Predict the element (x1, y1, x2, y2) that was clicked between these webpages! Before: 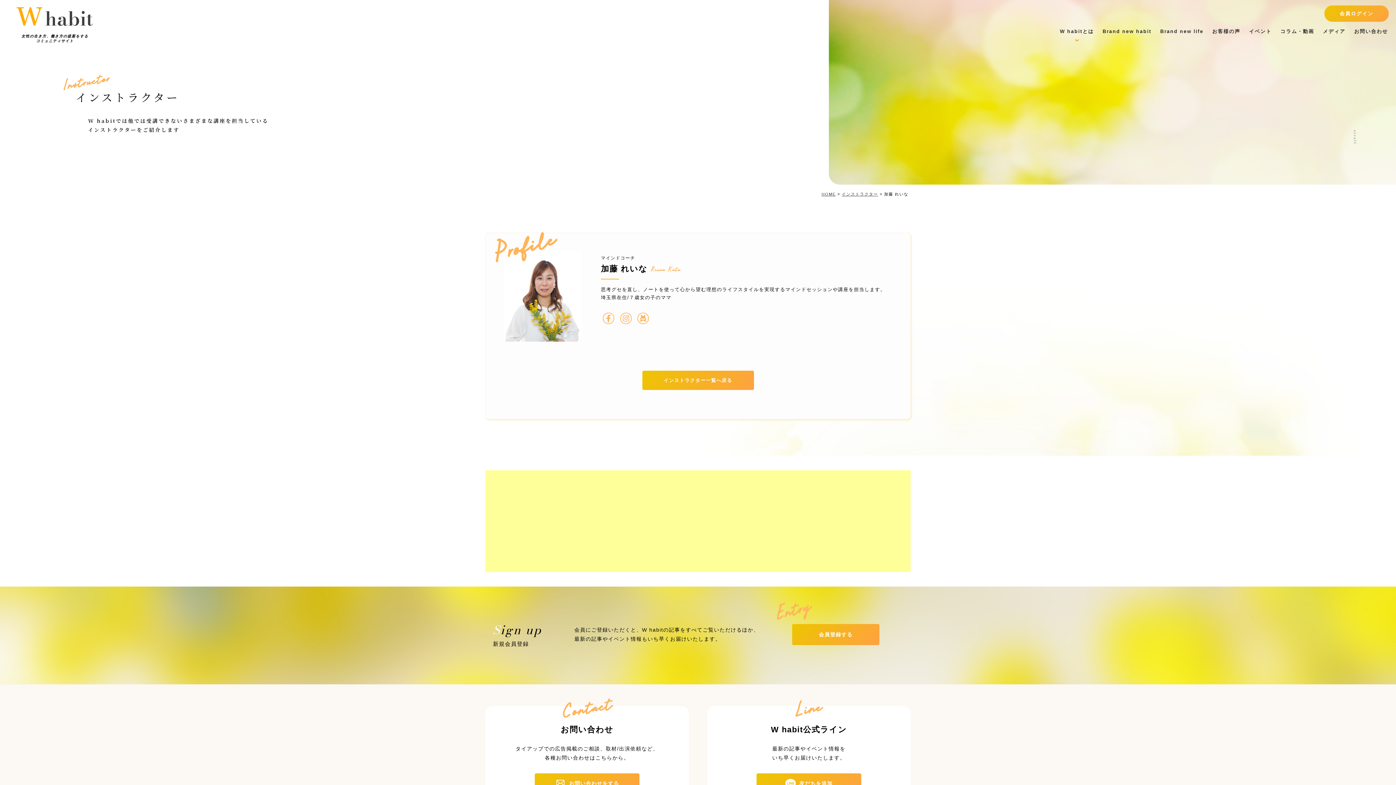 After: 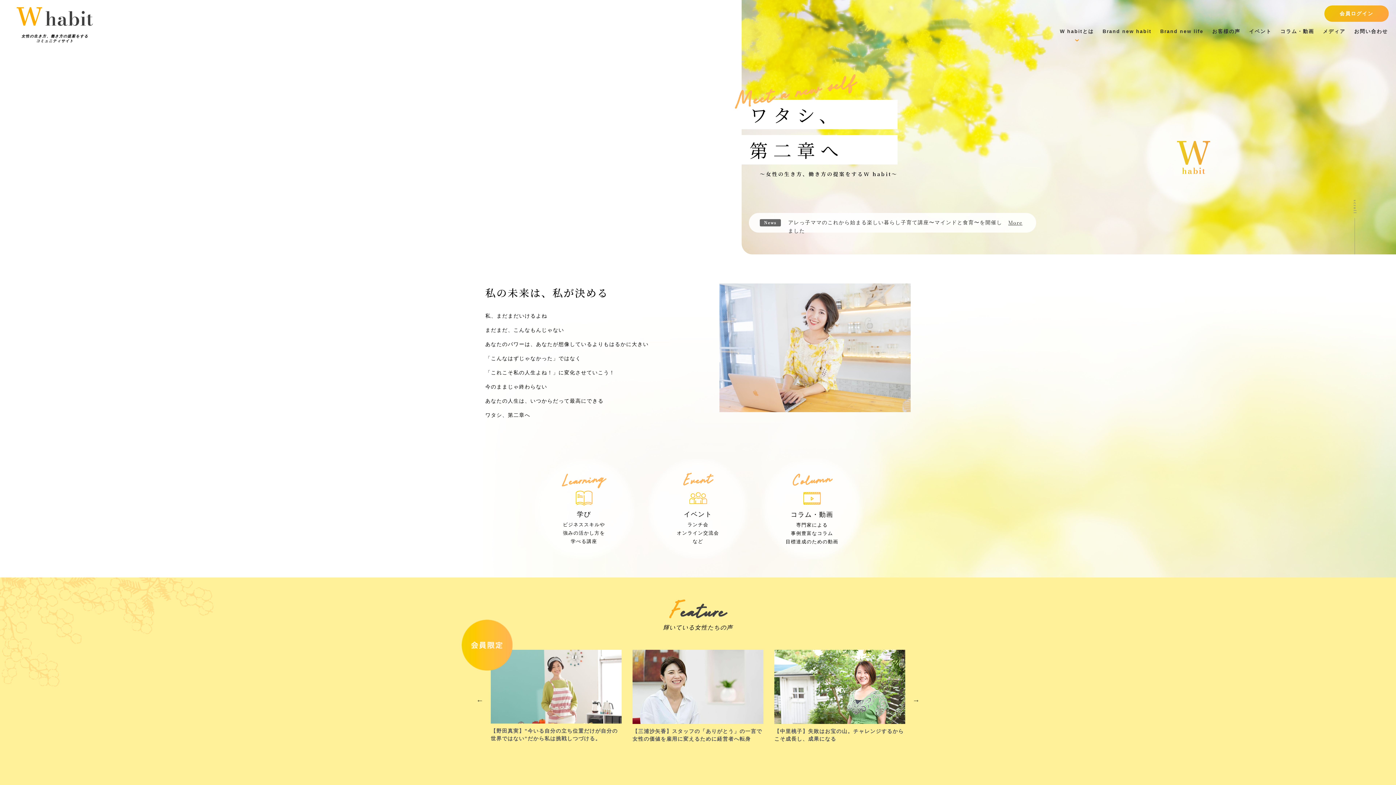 Action: bbox: (16, 6, 93, 13)